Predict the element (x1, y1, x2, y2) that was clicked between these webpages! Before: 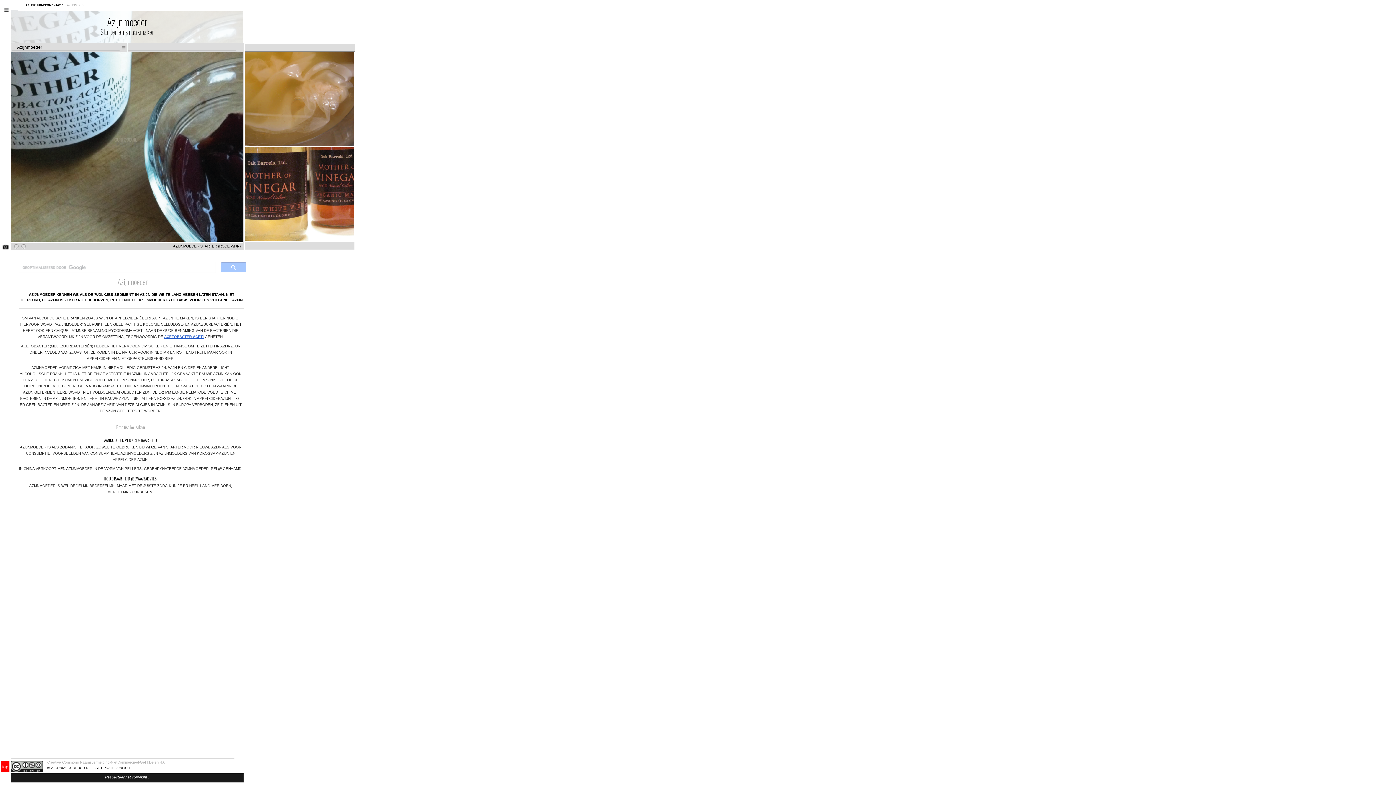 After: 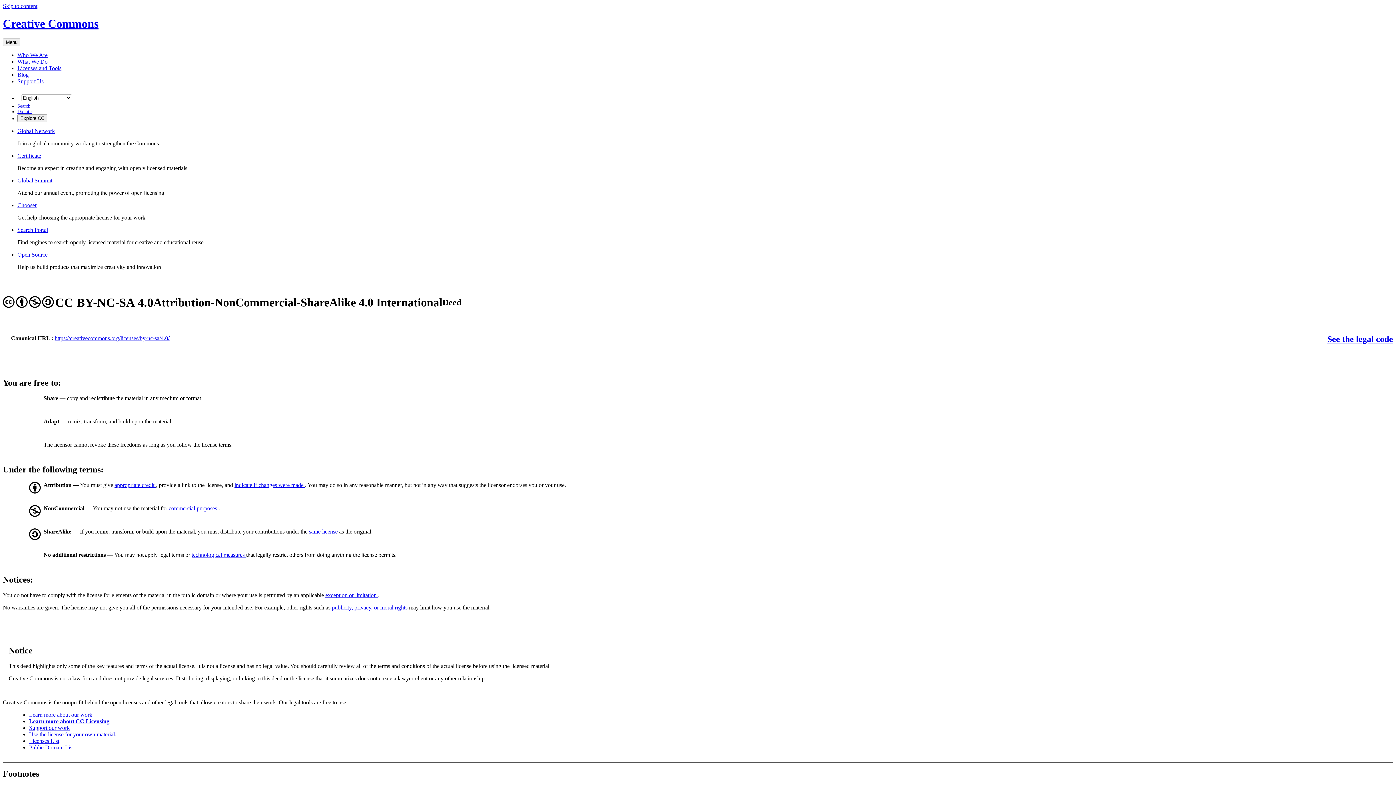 Action: bbox: (47, 760, 165, 764) label: Creative Commons Naamsvermelding-NietCommercieel-GelijkDelen 4.0